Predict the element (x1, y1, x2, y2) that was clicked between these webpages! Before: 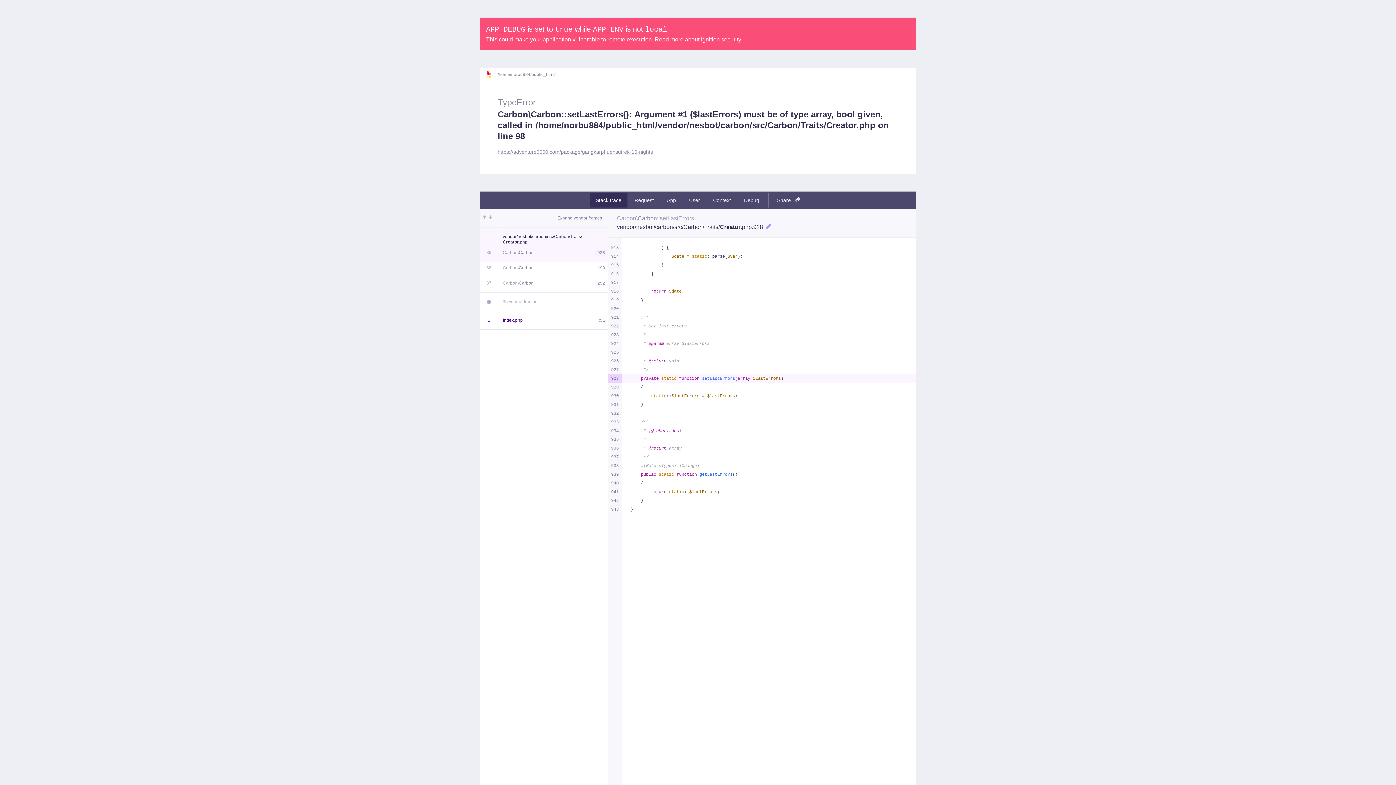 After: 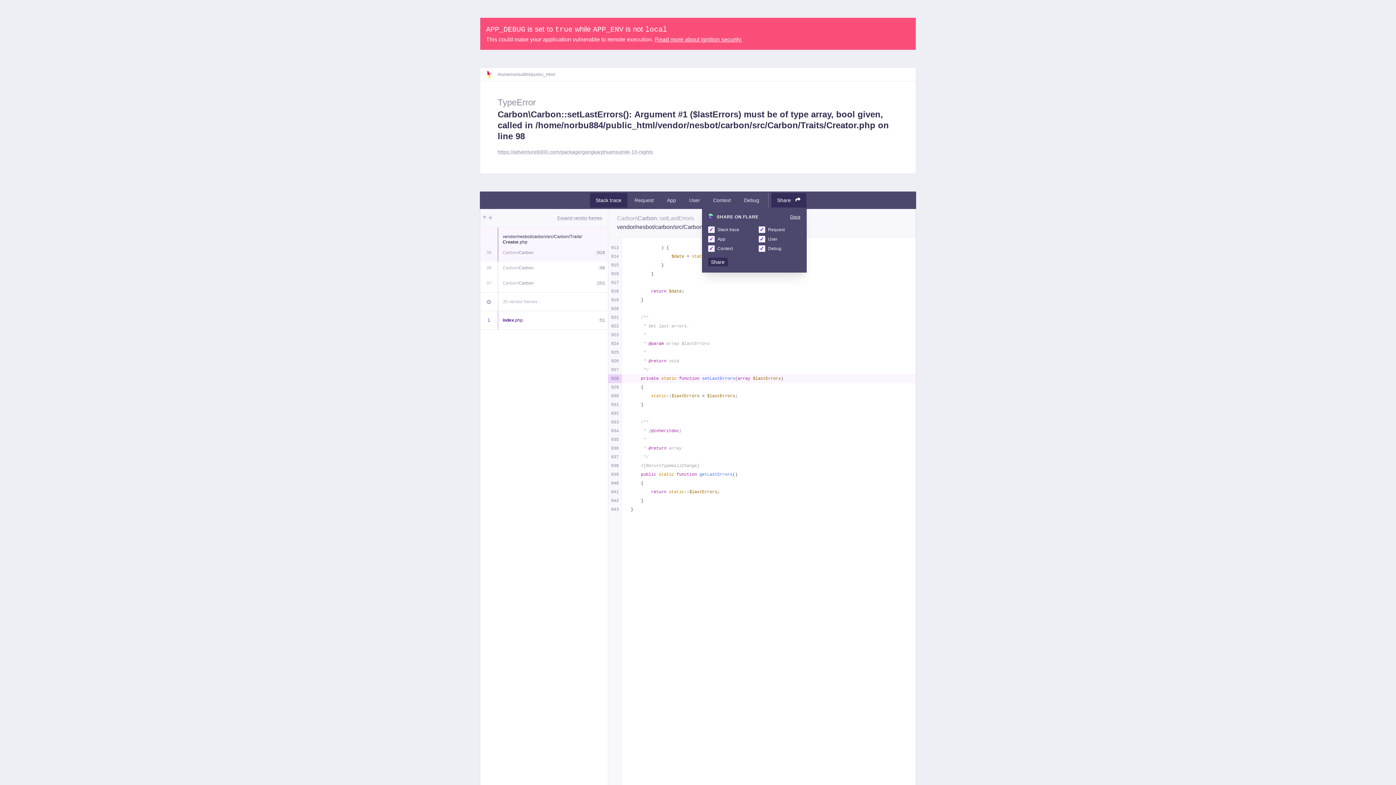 Action: label: Share  bbox: (771, 193, 806, 207)